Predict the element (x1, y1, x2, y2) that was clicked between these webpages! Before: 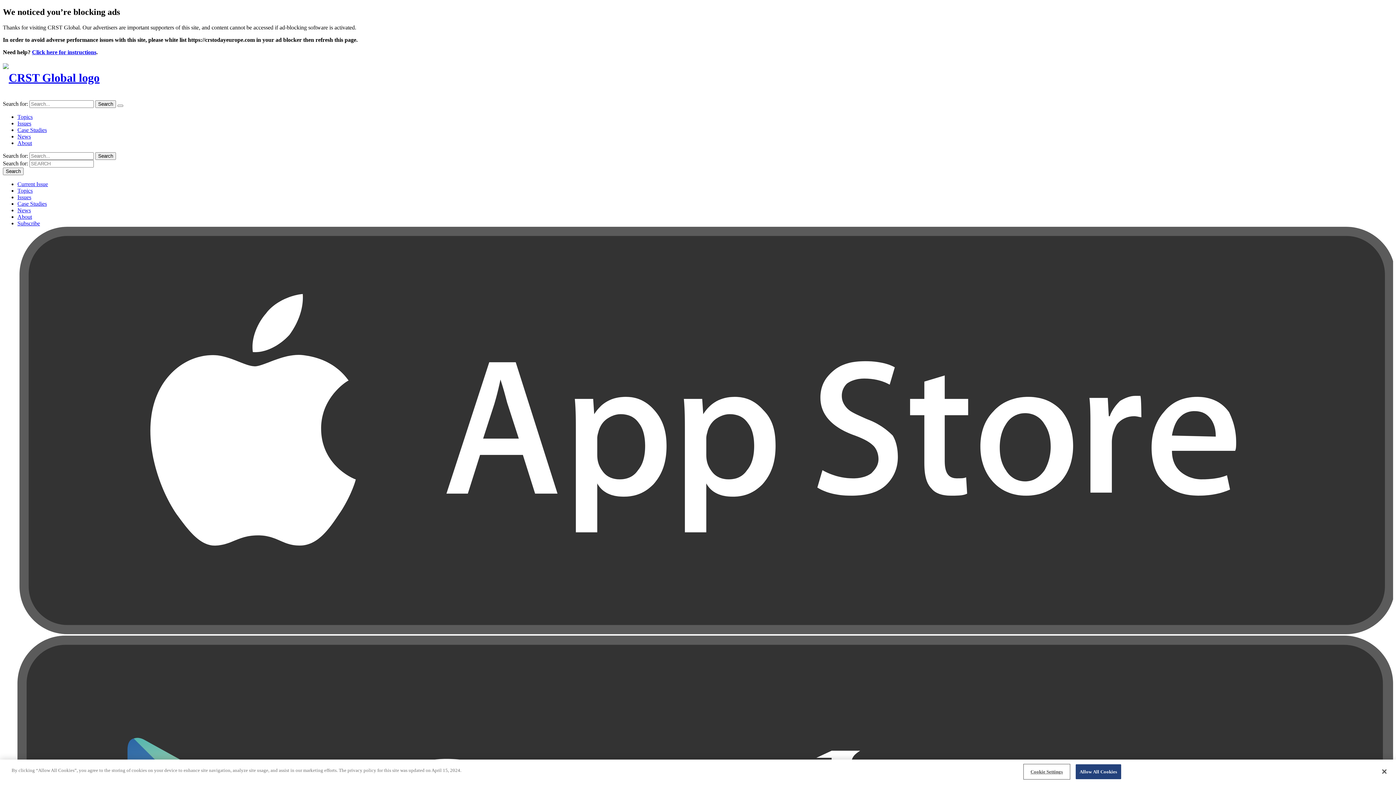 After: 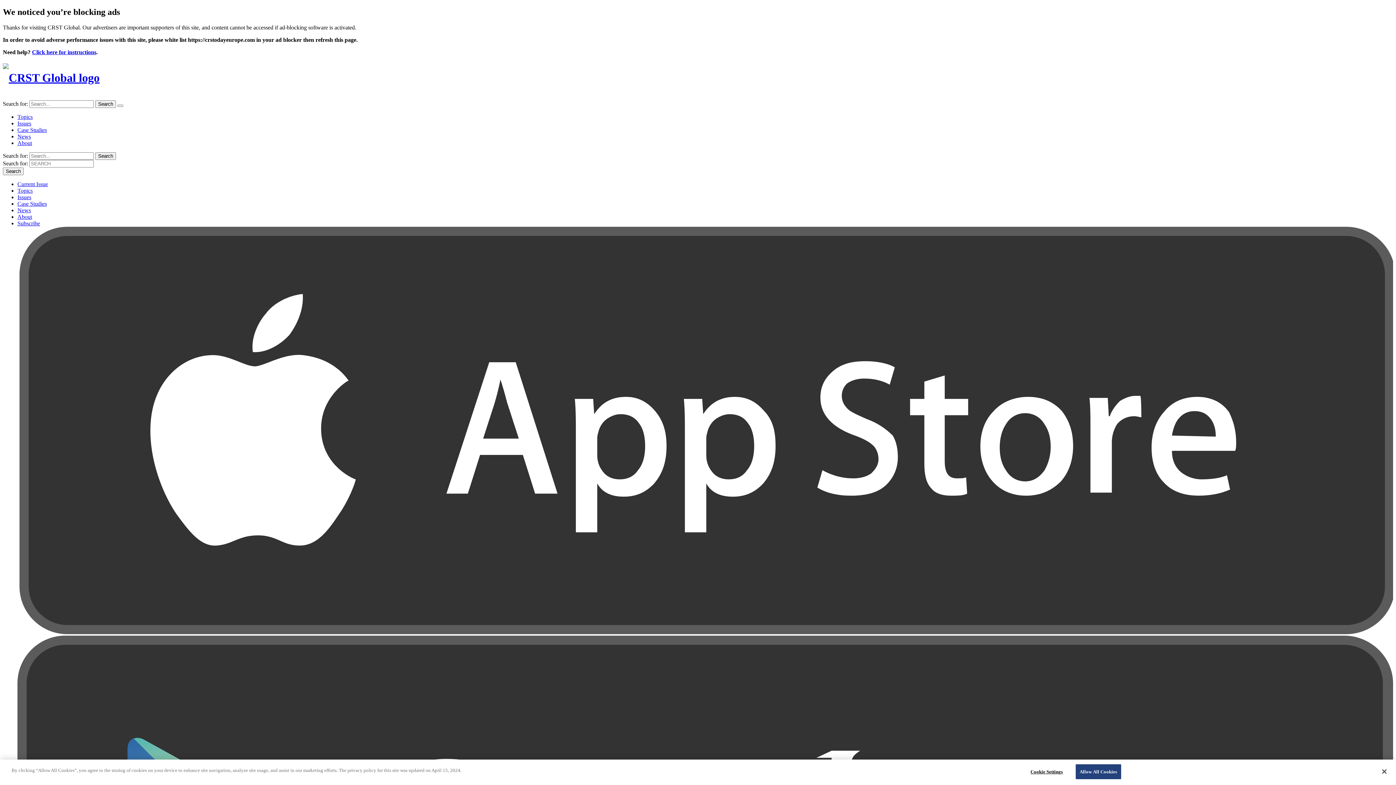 Action: bbox: (17, 133, 30, 139) label: News